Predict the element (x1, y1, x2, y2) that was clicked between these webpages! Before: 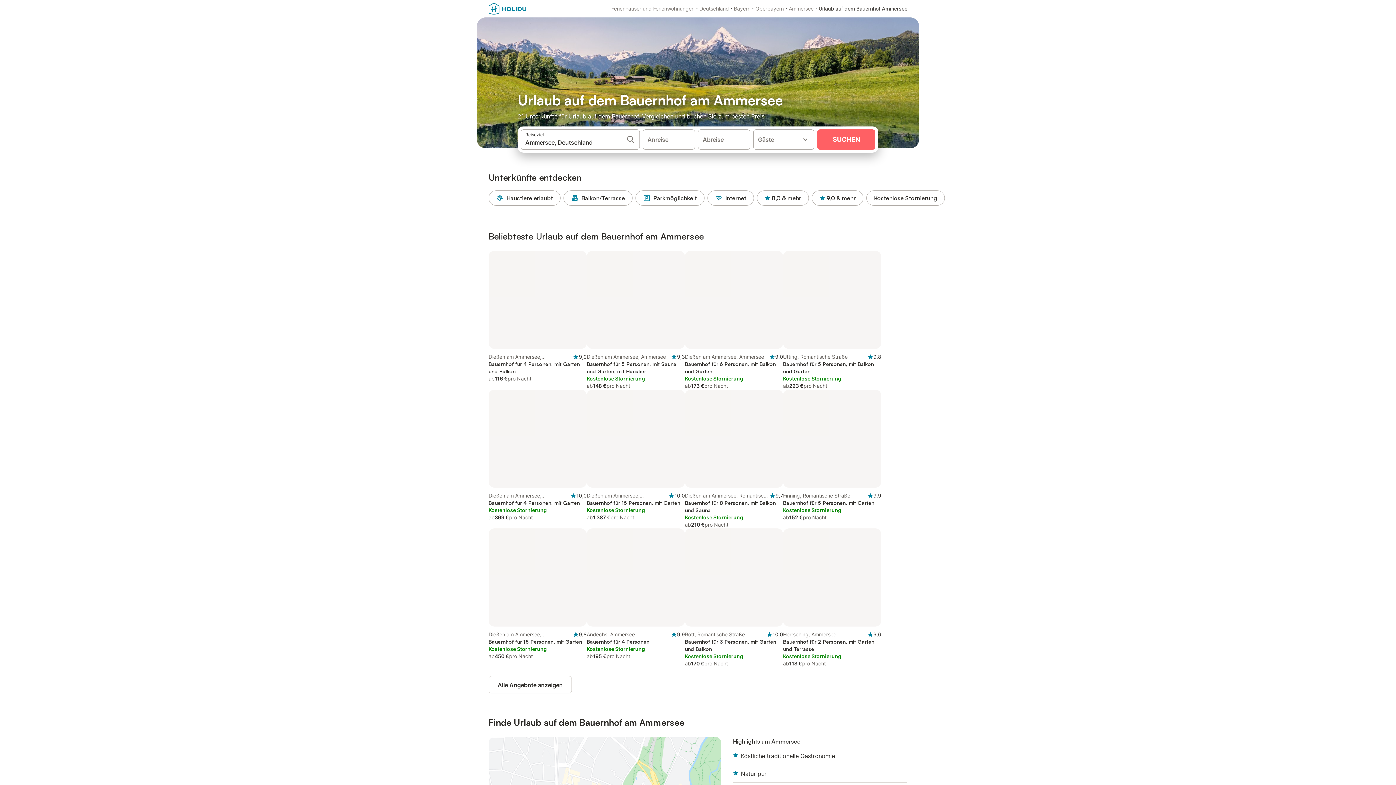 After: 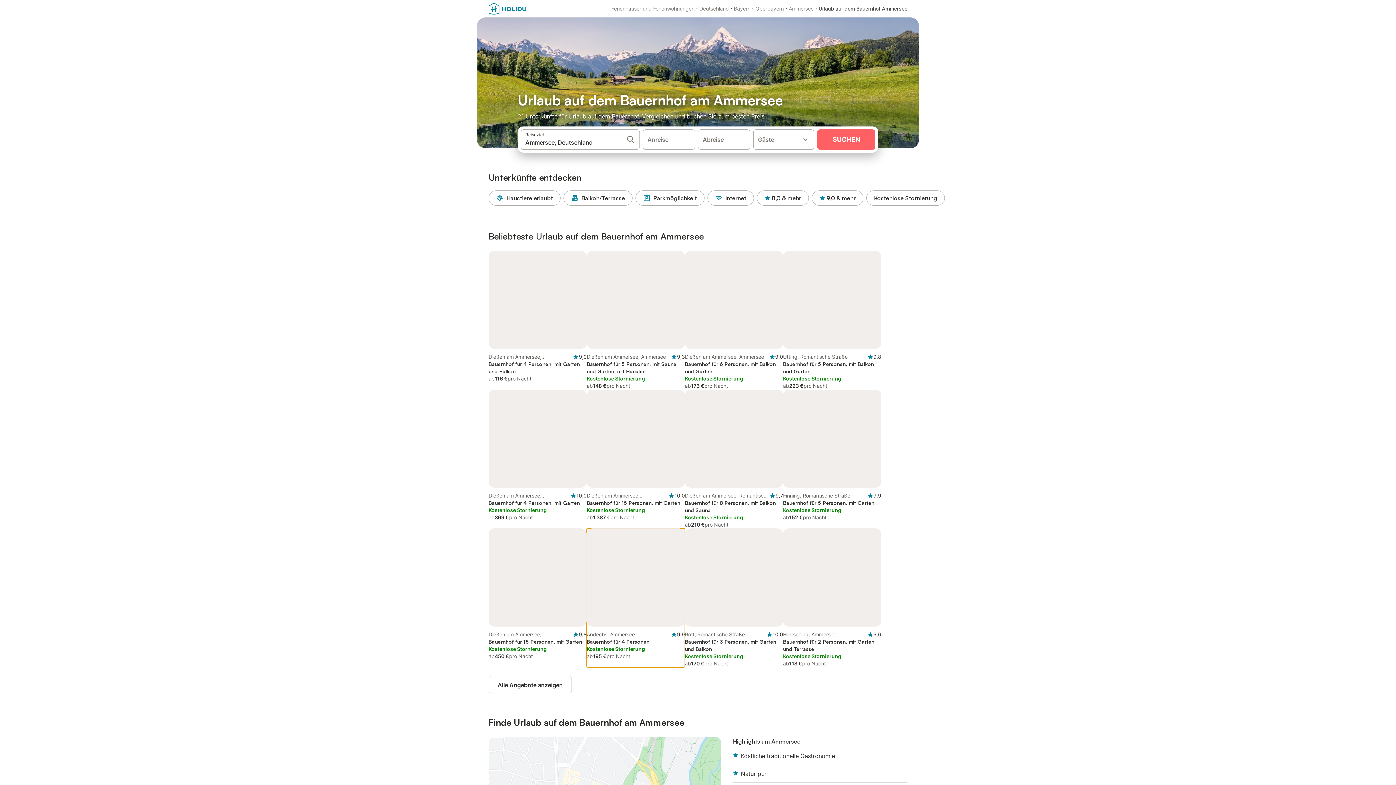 Action: label: Andechs, Ammersee

9,9
Bauernhof für 4 Personen

Kostenlose Stornierung

ab
195 €
pro Nacht bbox: (586, 528, 685, 667)